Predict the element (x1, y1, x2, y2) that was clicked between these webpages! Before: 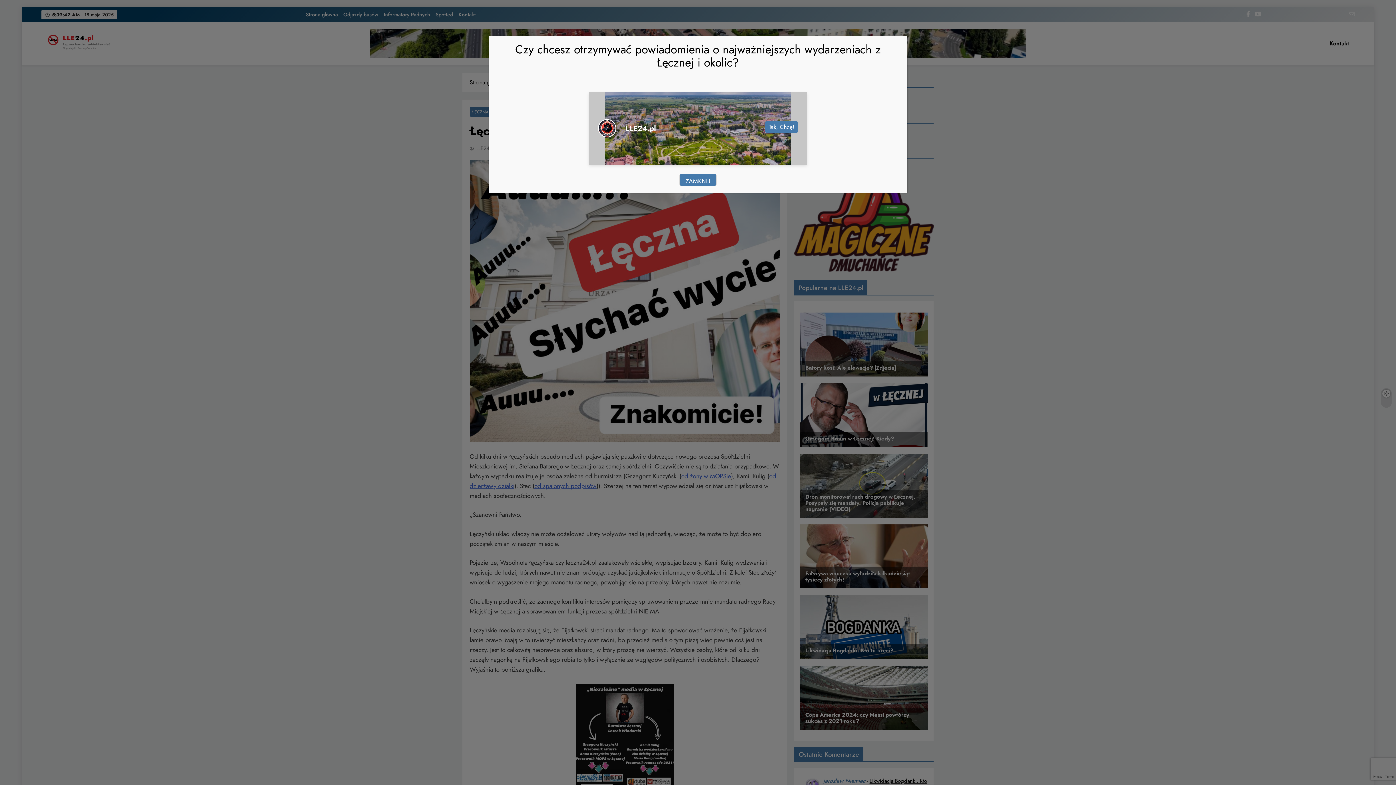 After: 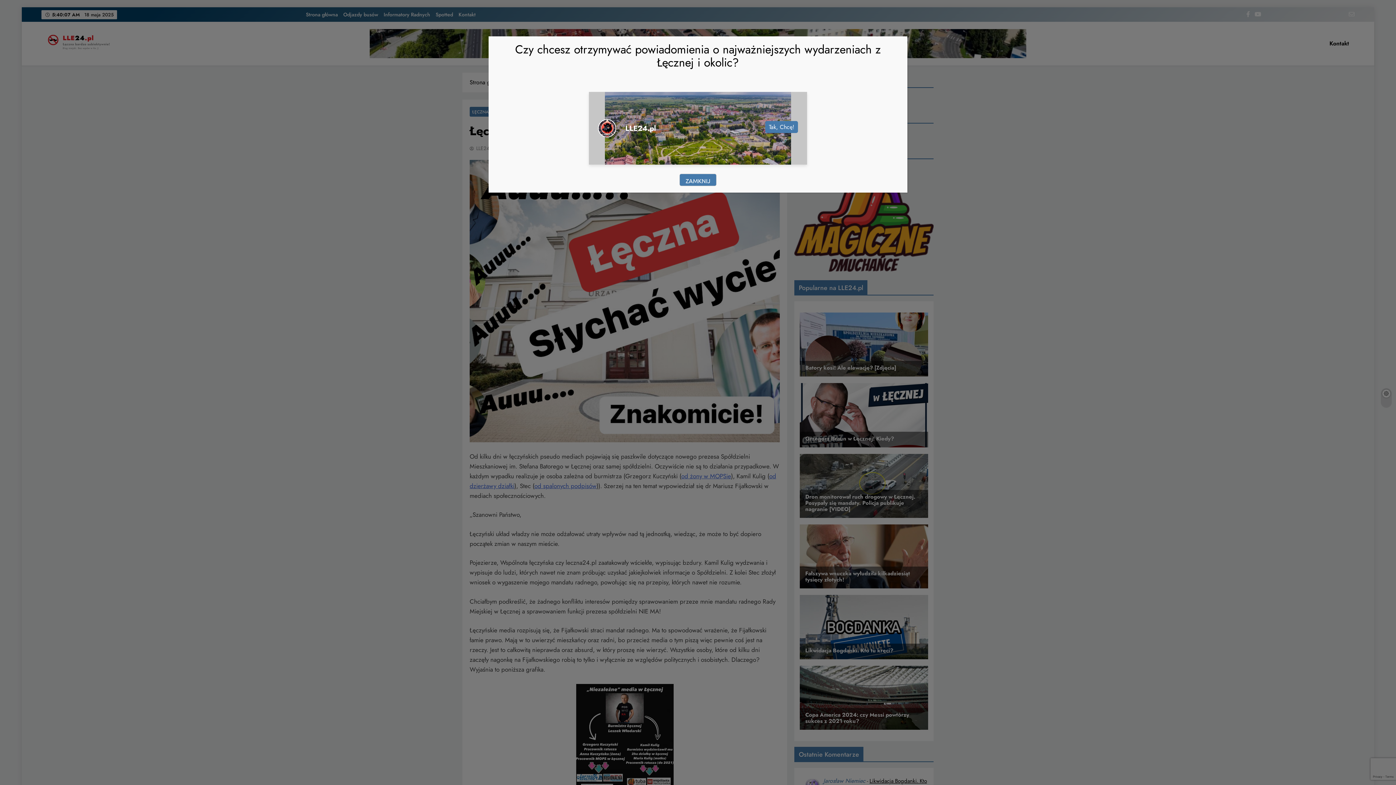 Action: label: Tak, Chcę! bbox: (765, 120, 798, 132)